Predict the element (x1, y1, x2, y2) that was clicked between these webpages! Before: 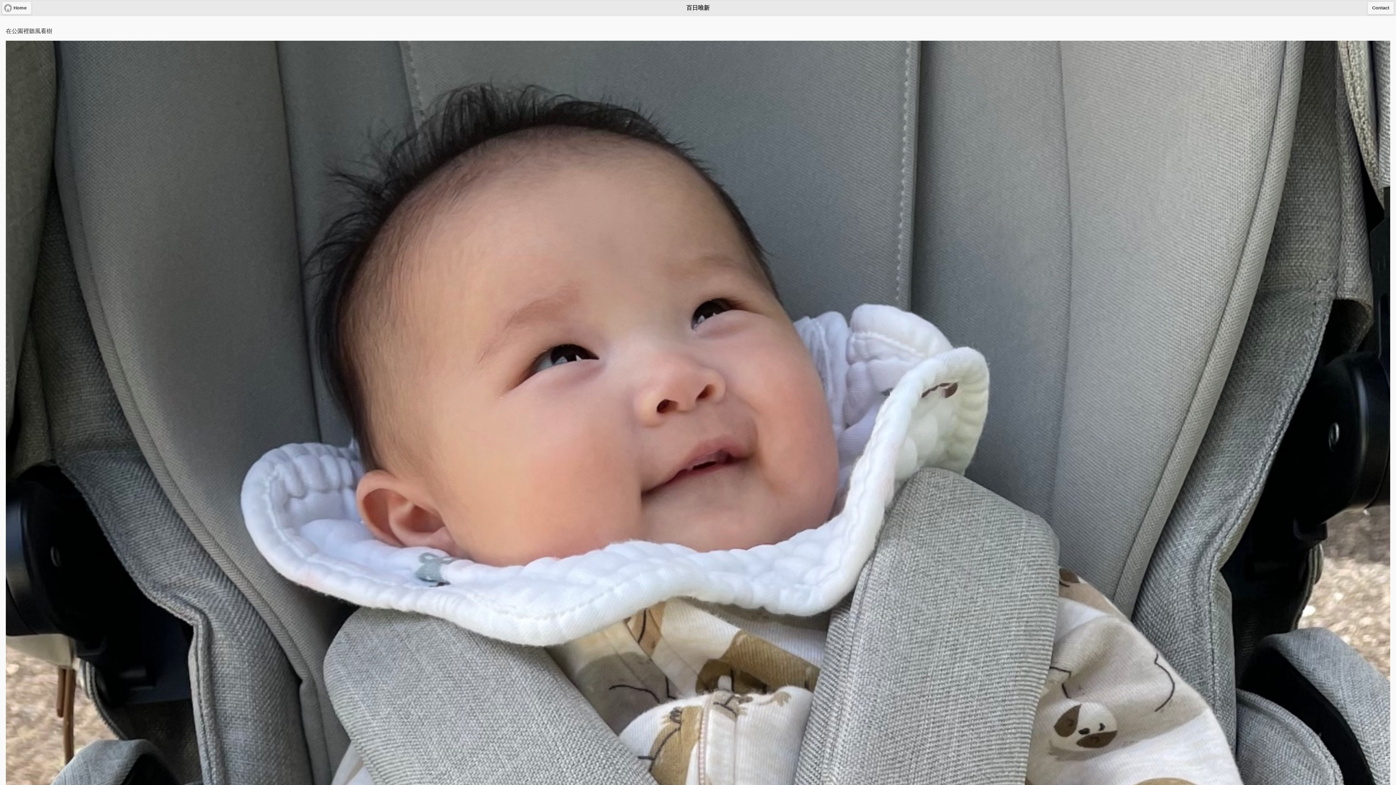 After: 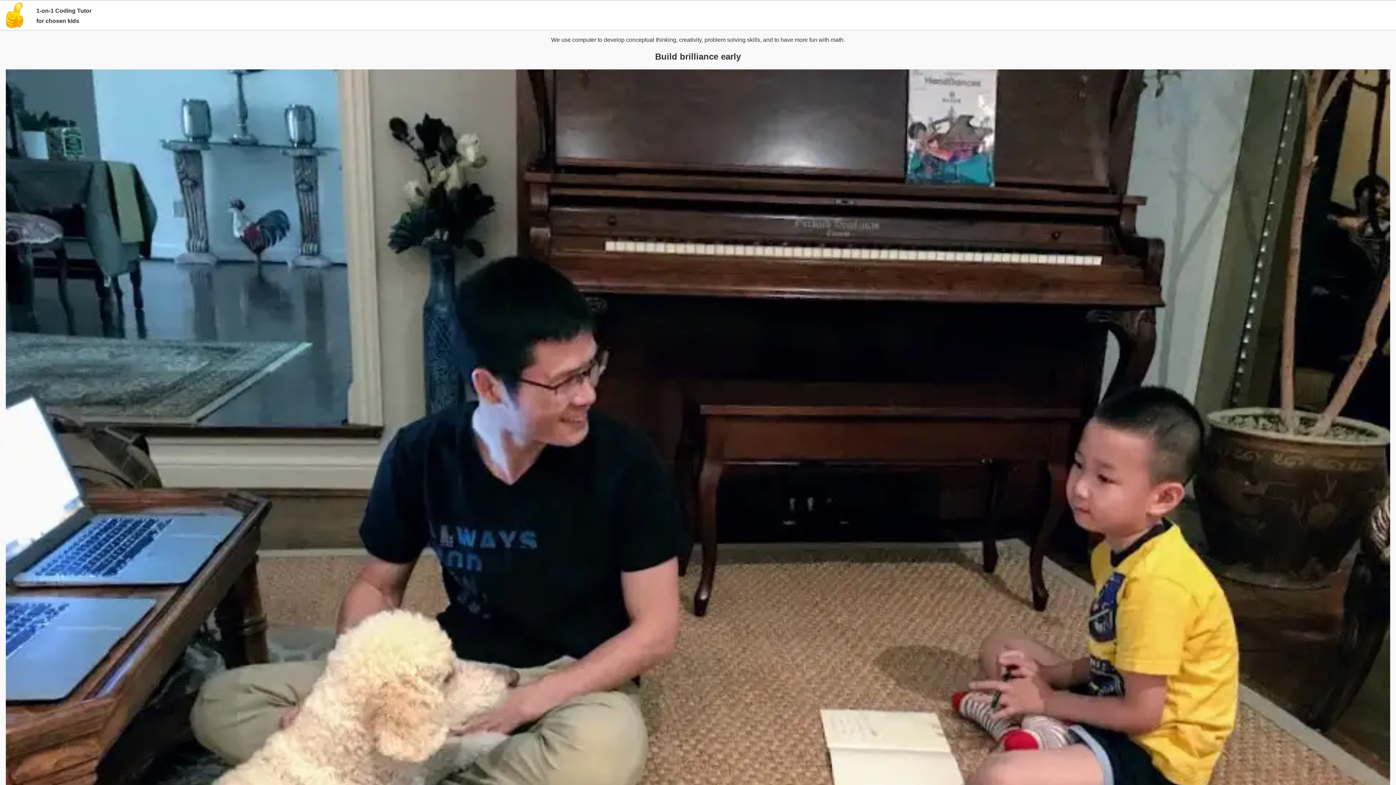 Action: bbox: (1, 1, 31, 14) label: Home